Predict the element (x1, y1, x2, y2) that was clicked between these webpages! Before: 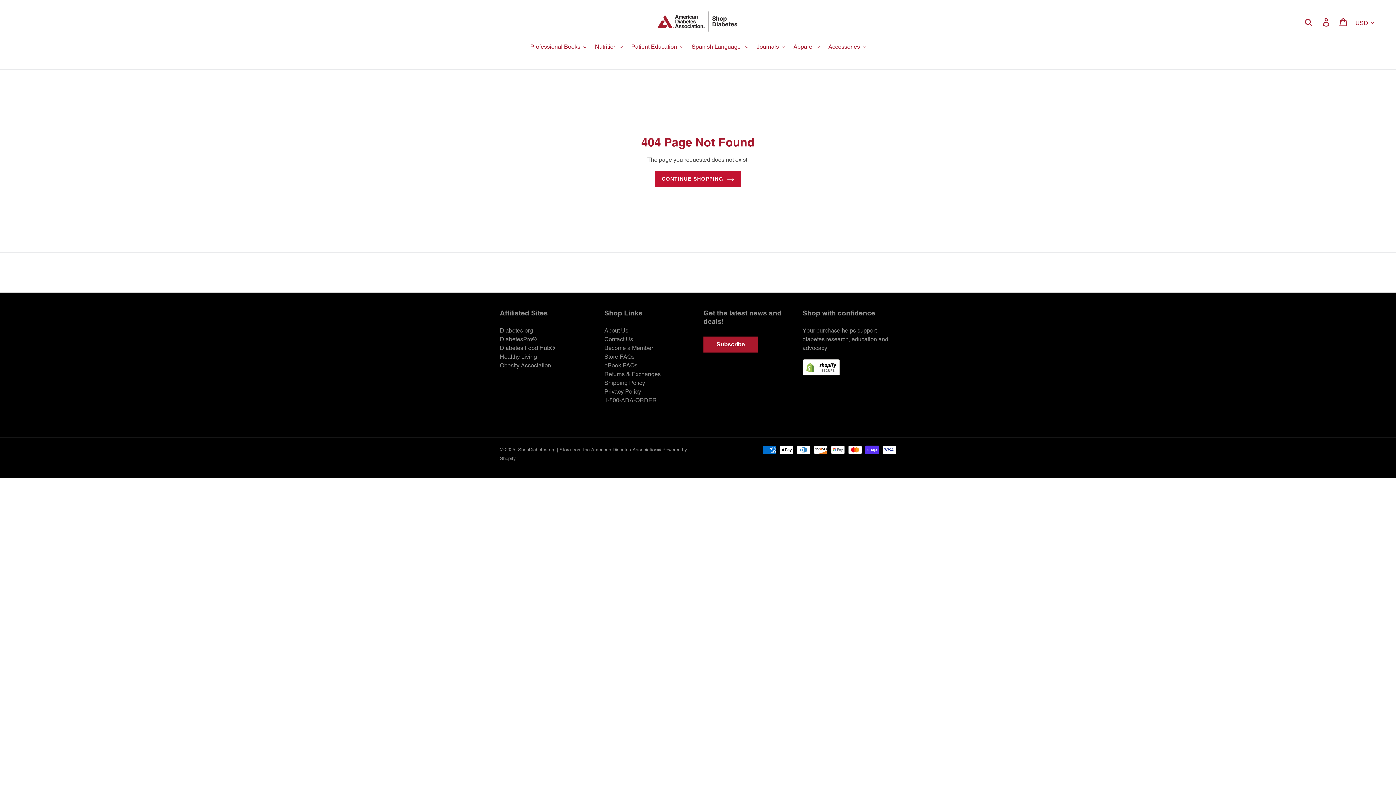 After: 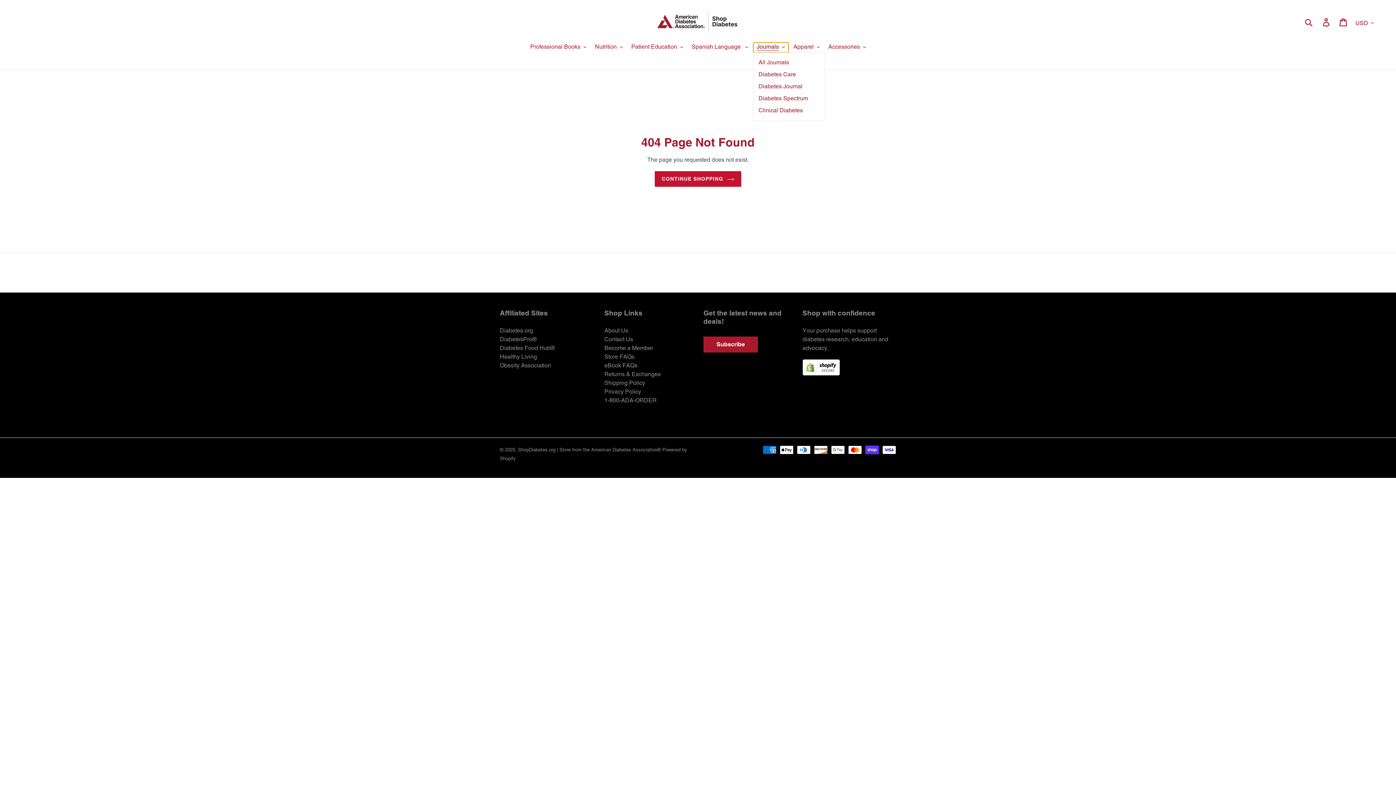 Action: bbox: (753, 42, 788, 52) label: Journals